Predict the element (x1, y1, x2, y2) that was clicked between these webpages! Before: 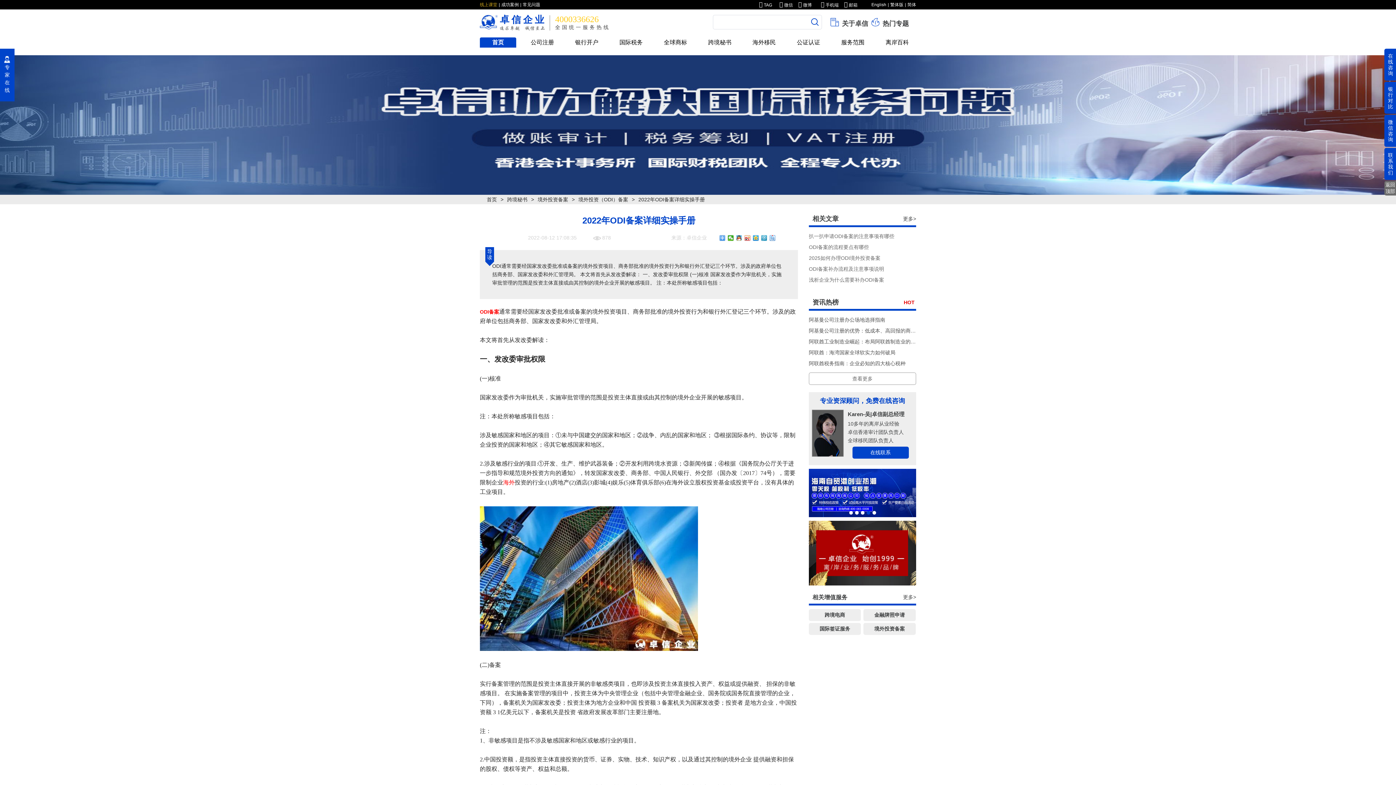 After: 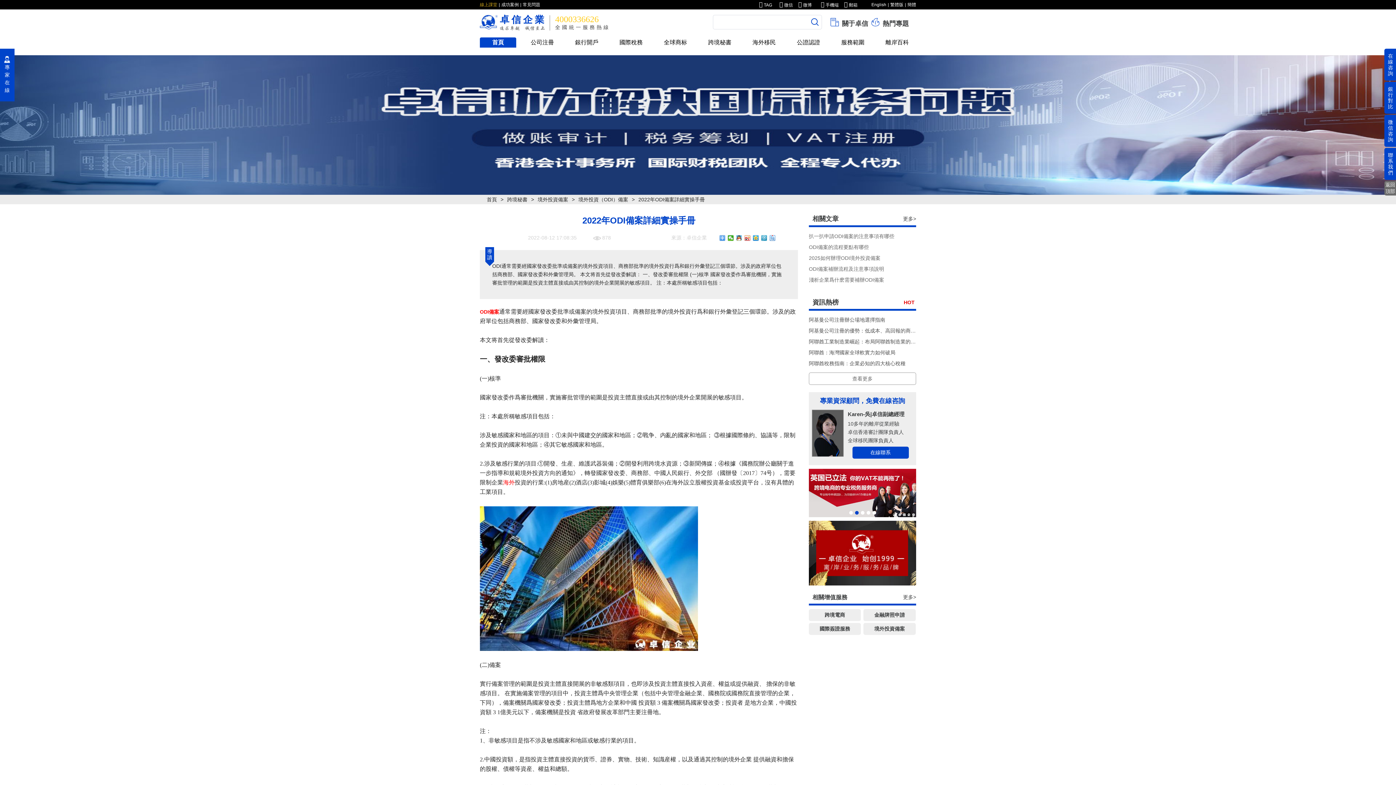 Action: label: 繁体版 bbox: (890, 2, 903, 7)